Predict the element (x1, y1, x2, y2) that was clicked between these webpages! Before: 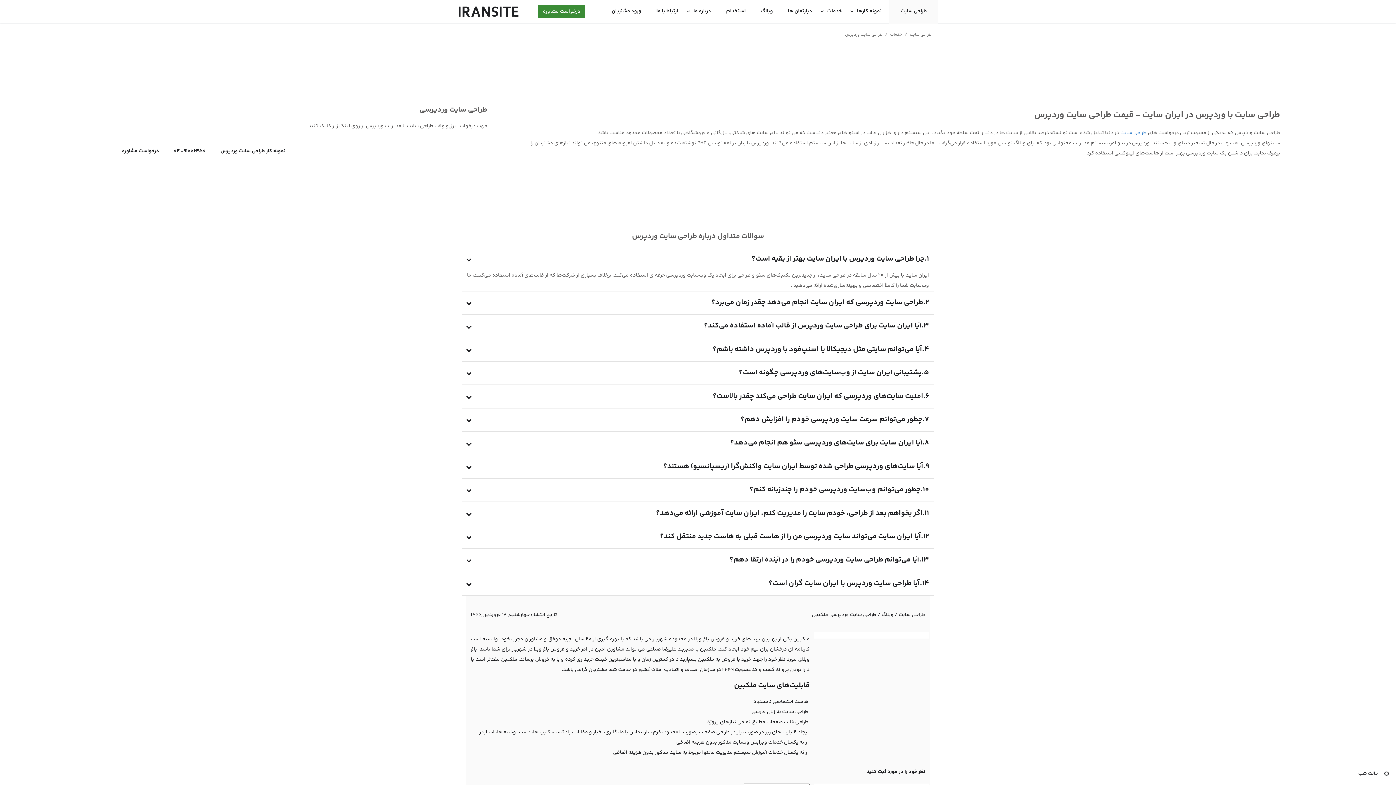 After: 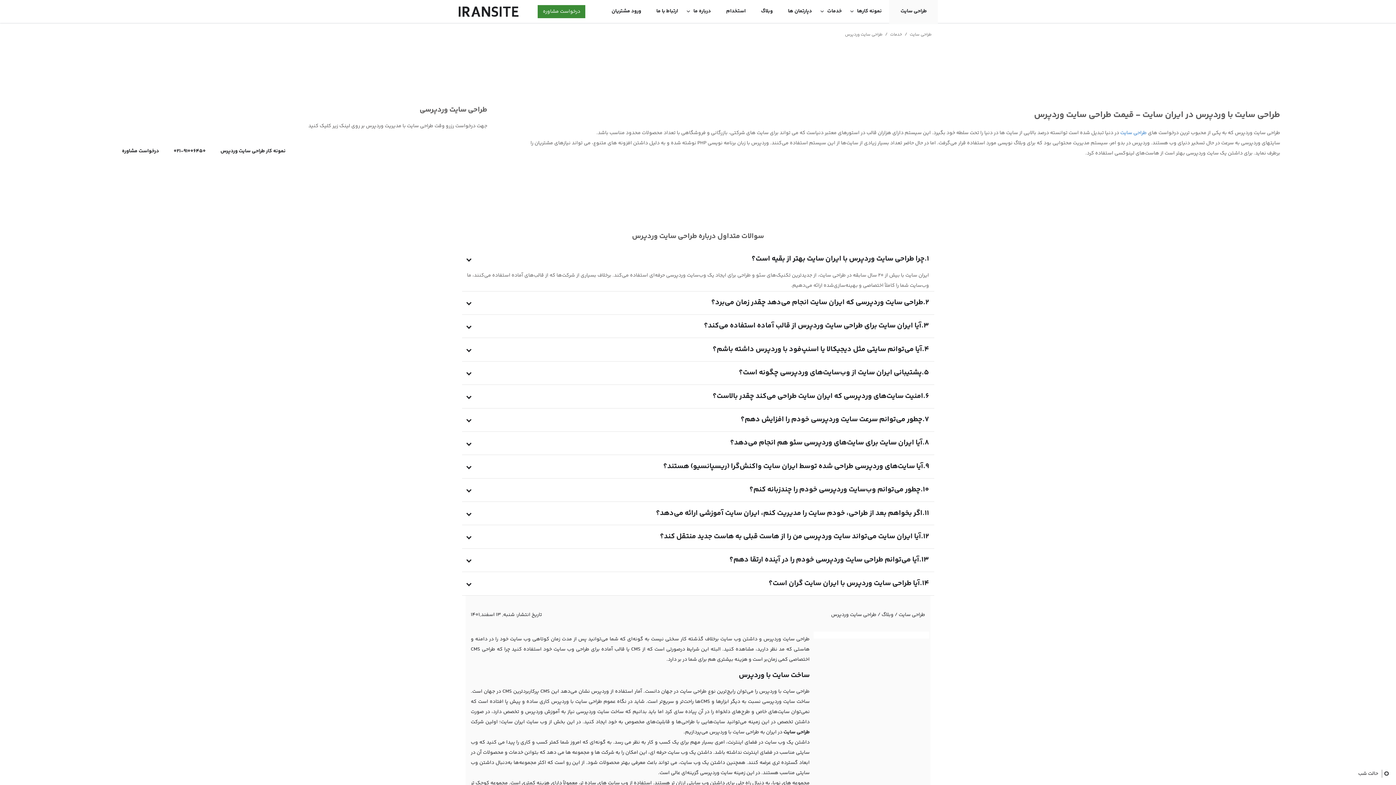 Action: bbox: (842, 30, 885, 39) label: طراحی سایت وردپرس